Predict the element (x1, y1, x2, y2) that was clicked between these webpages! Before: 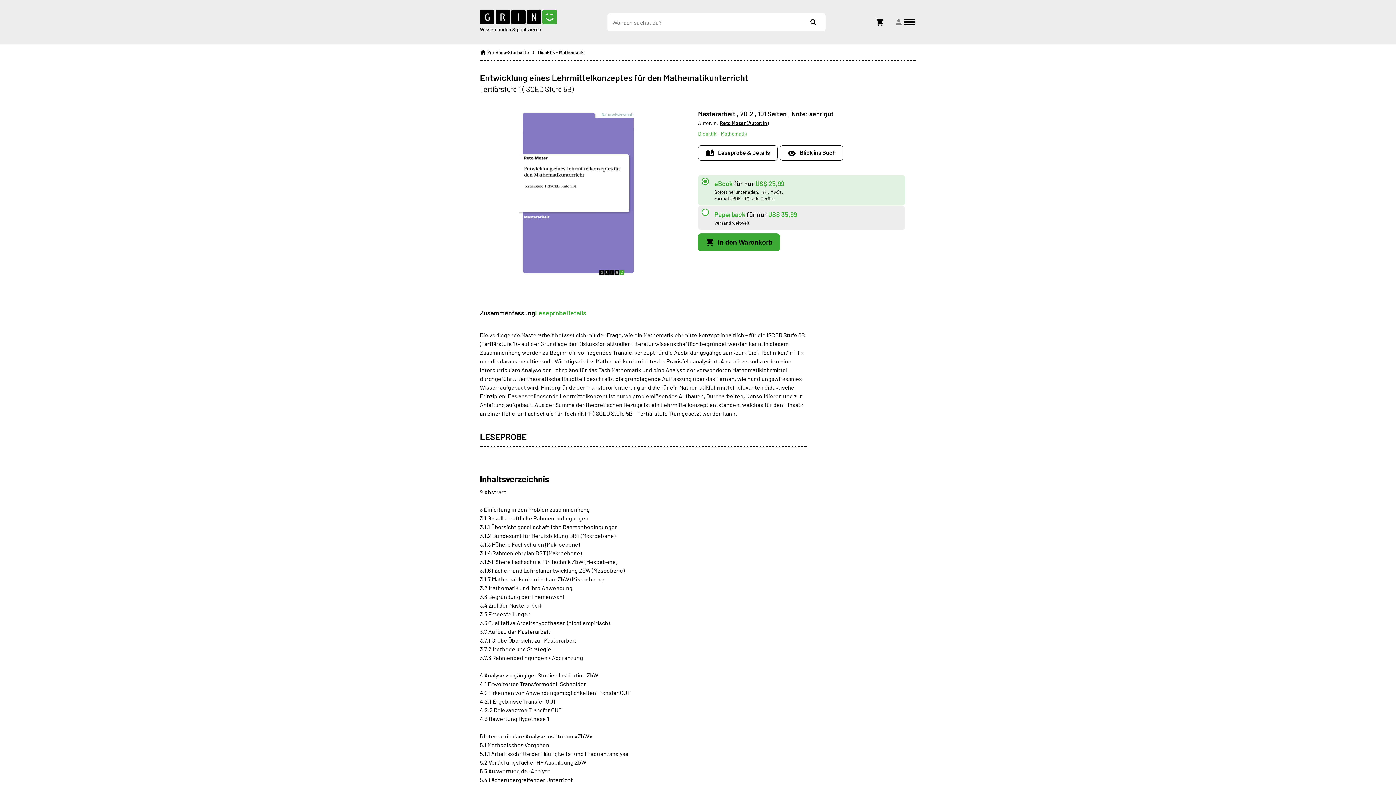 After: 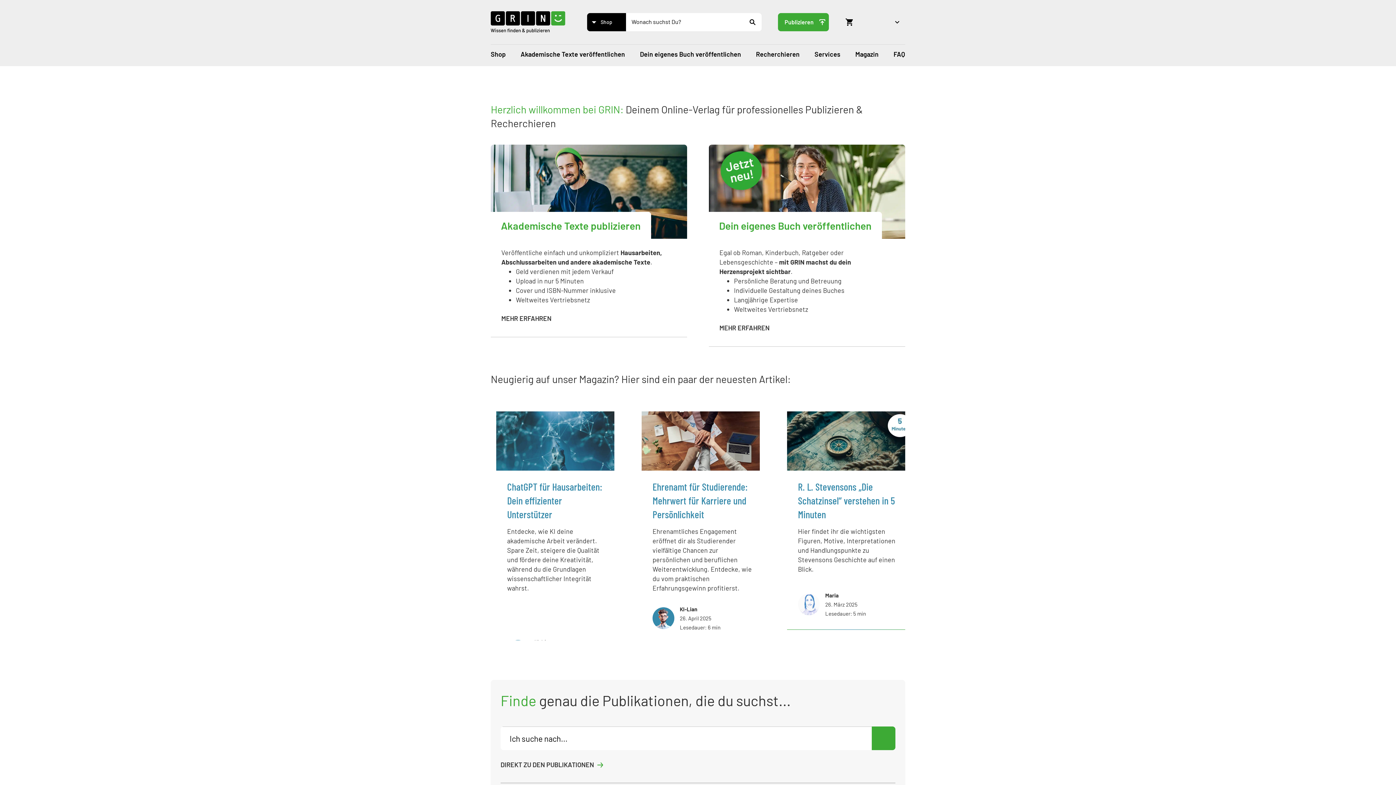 Action: bbox: (480, 9, 557, 34)